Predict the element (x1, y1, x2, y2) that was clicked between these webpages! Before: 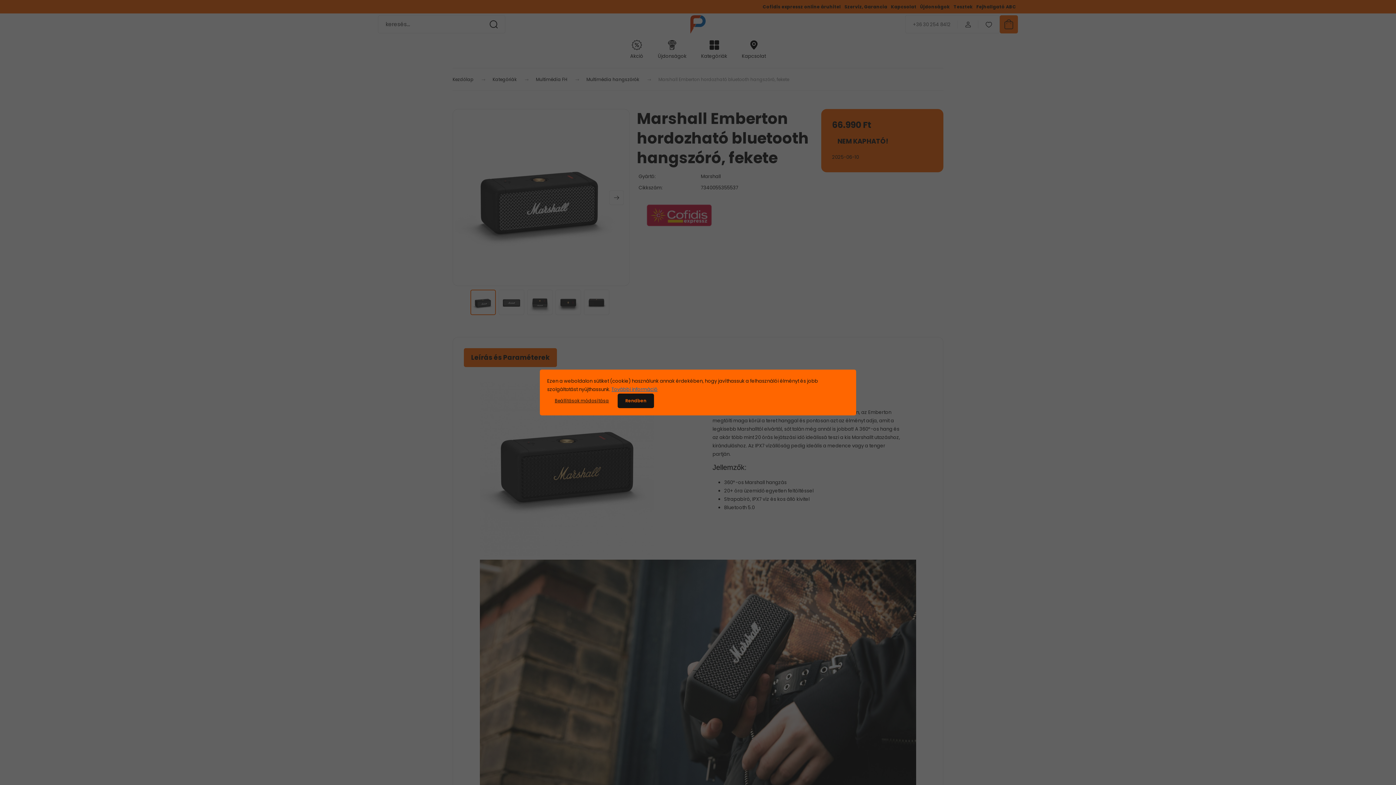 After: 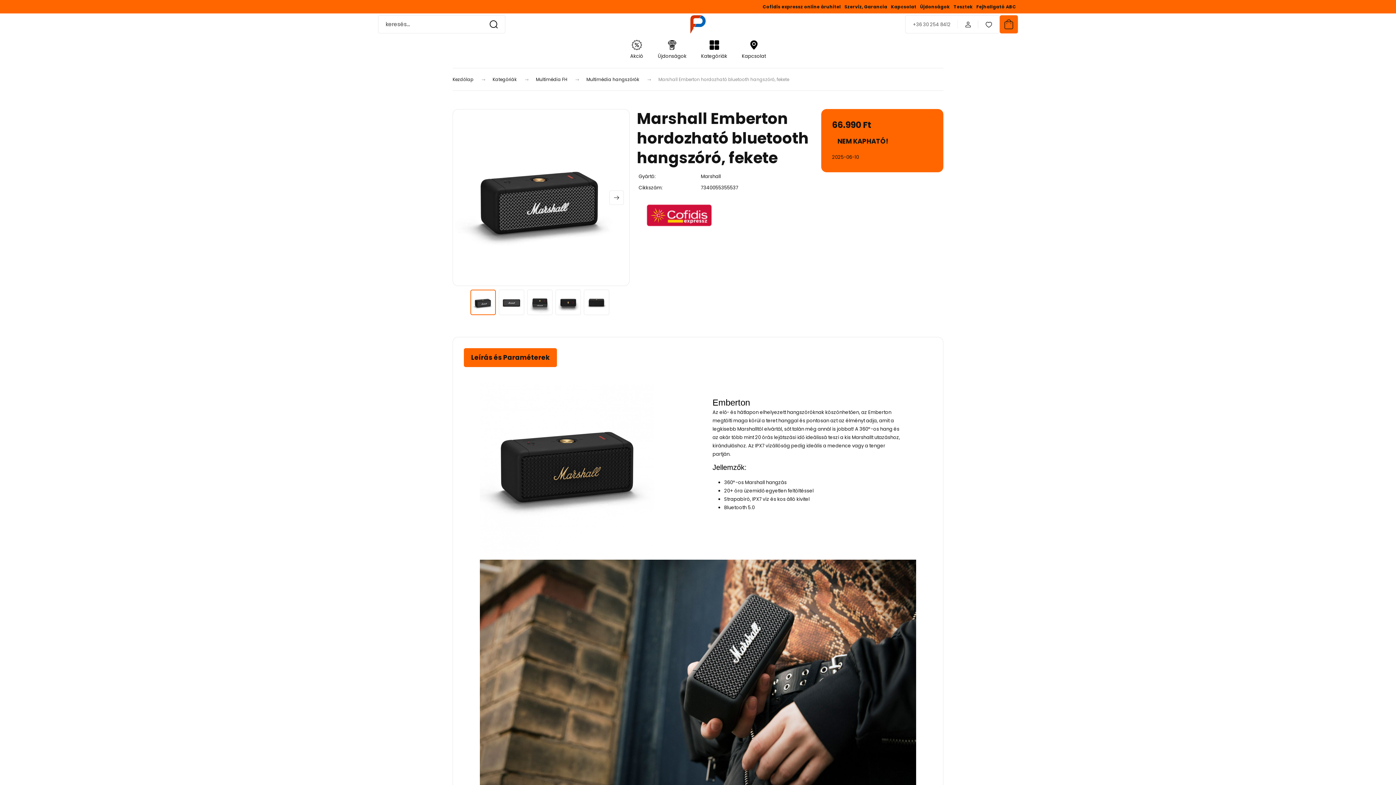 Action: bbox: (617, 393, 654, 408) label: Rendben